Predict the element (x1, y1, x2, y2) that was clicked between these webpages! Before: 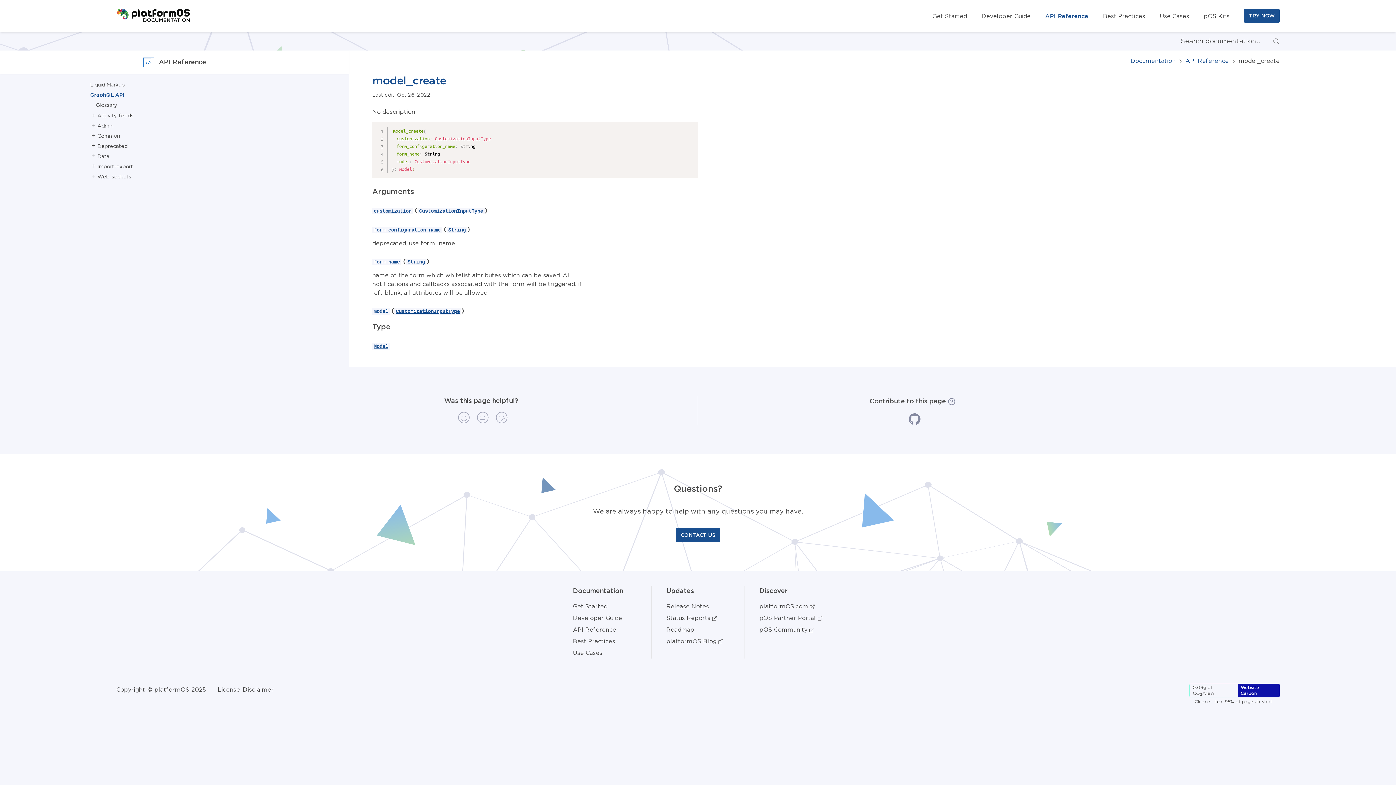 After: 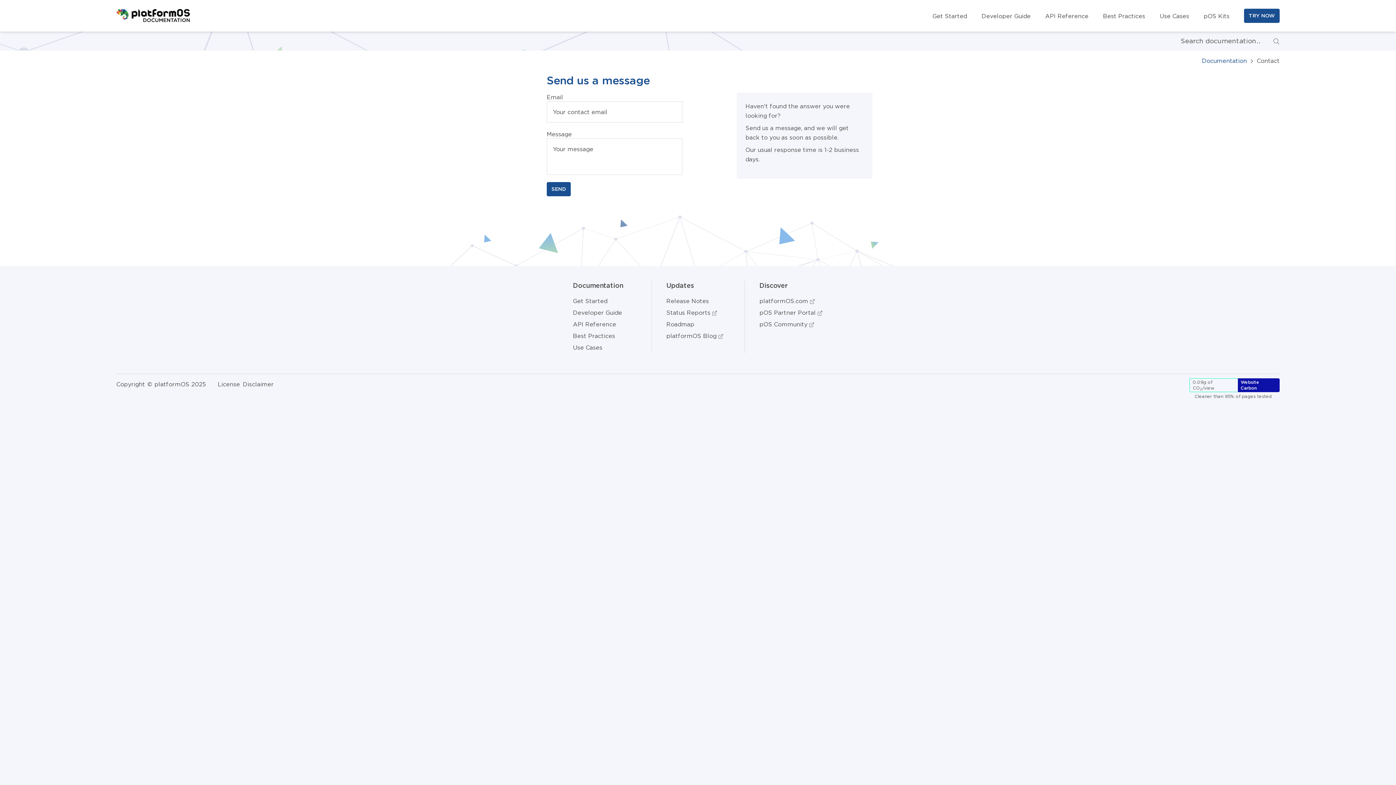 Action: label: CONTACT US bbox: (676, 528, 720, 542)